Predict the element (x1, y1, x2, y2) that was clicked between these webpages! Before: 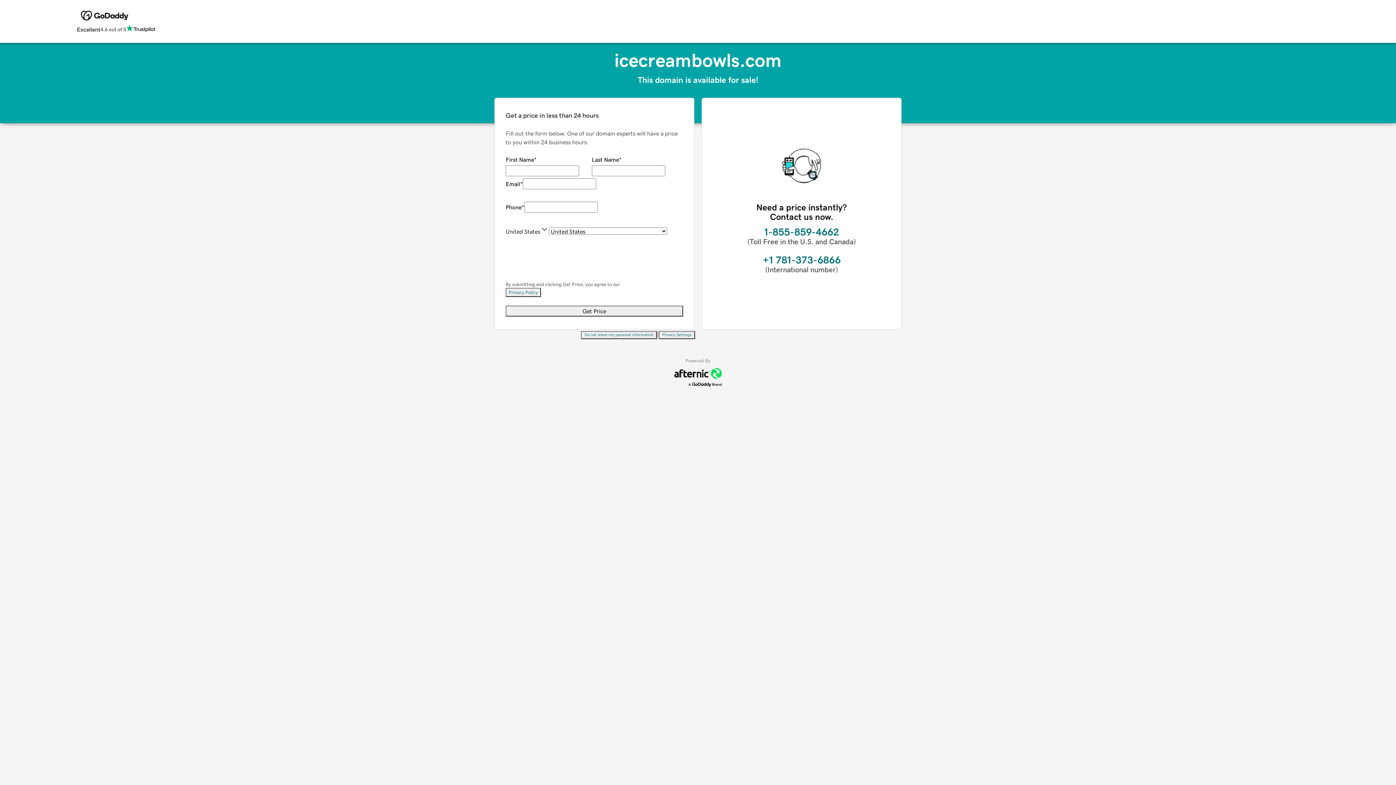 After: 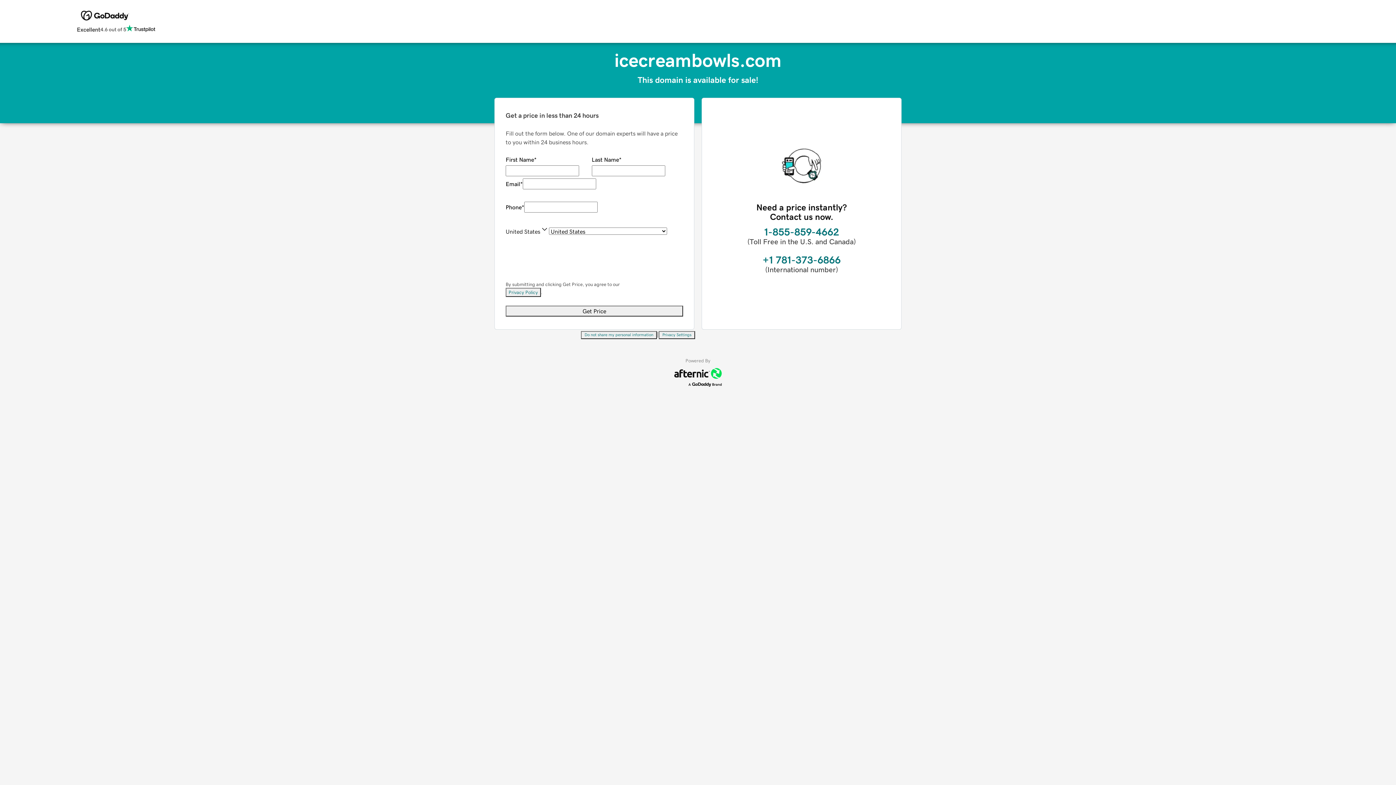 Action: label: Privacy Policy bbox: (505, 288, 541, 297)